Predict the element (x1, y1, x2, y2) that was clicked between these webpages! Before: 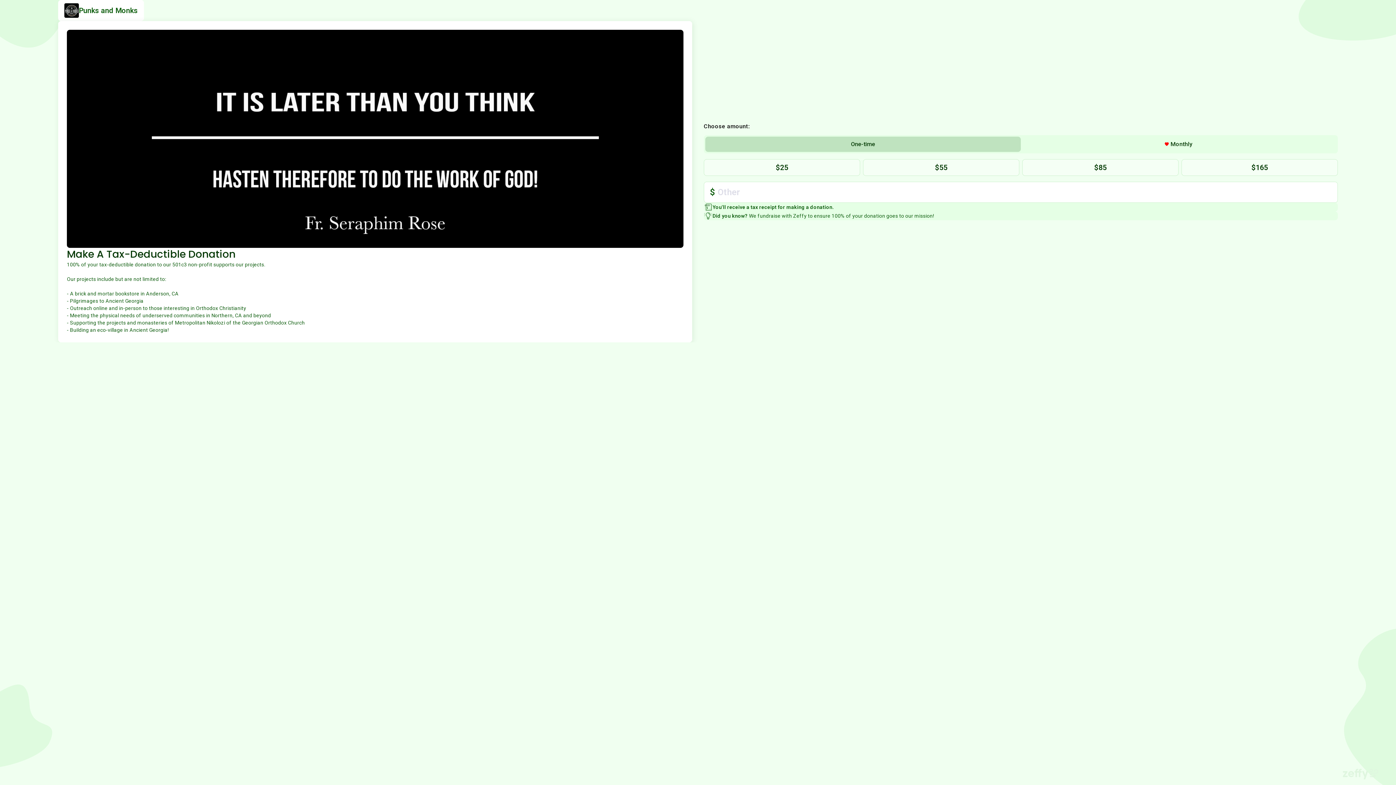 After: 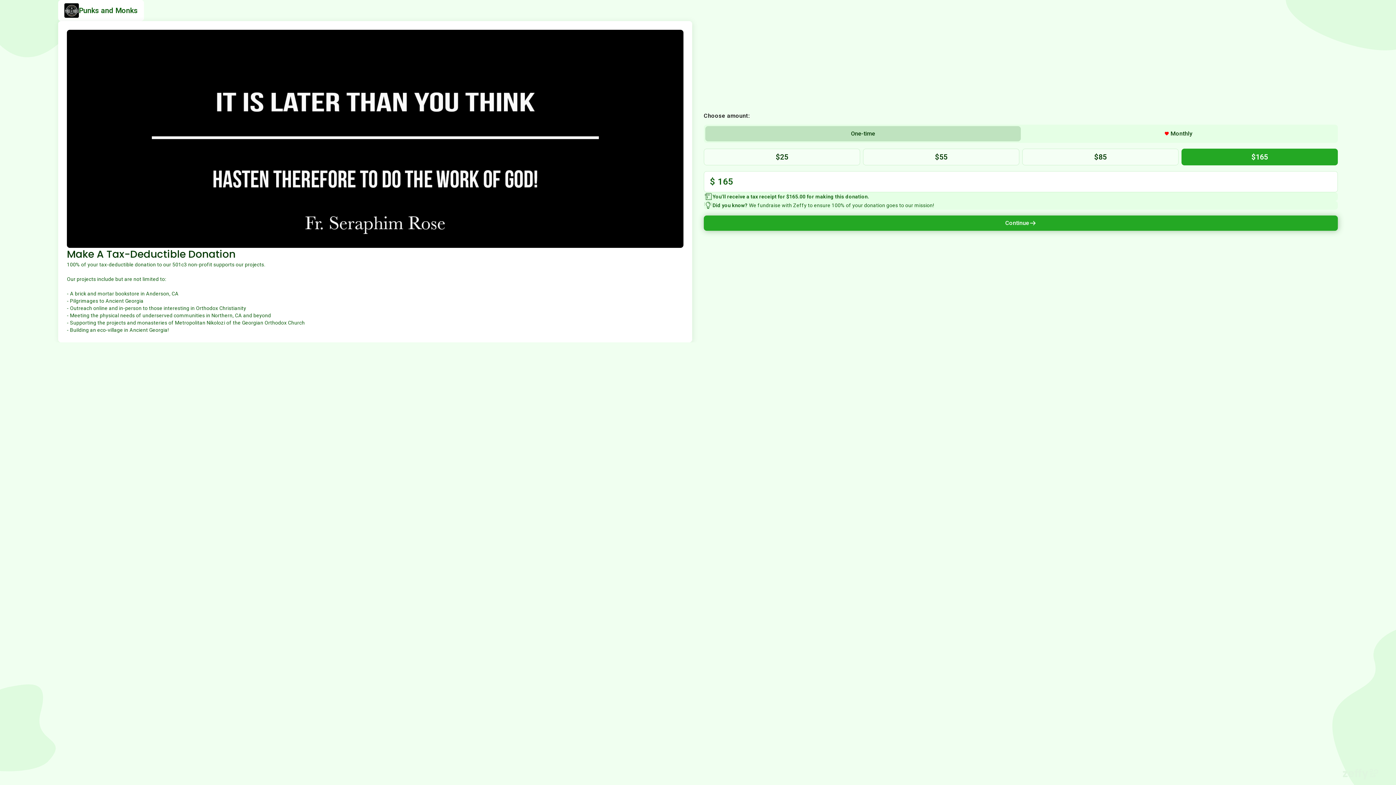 Action: bbox: (1181, 159, 1338, 176) label: $165